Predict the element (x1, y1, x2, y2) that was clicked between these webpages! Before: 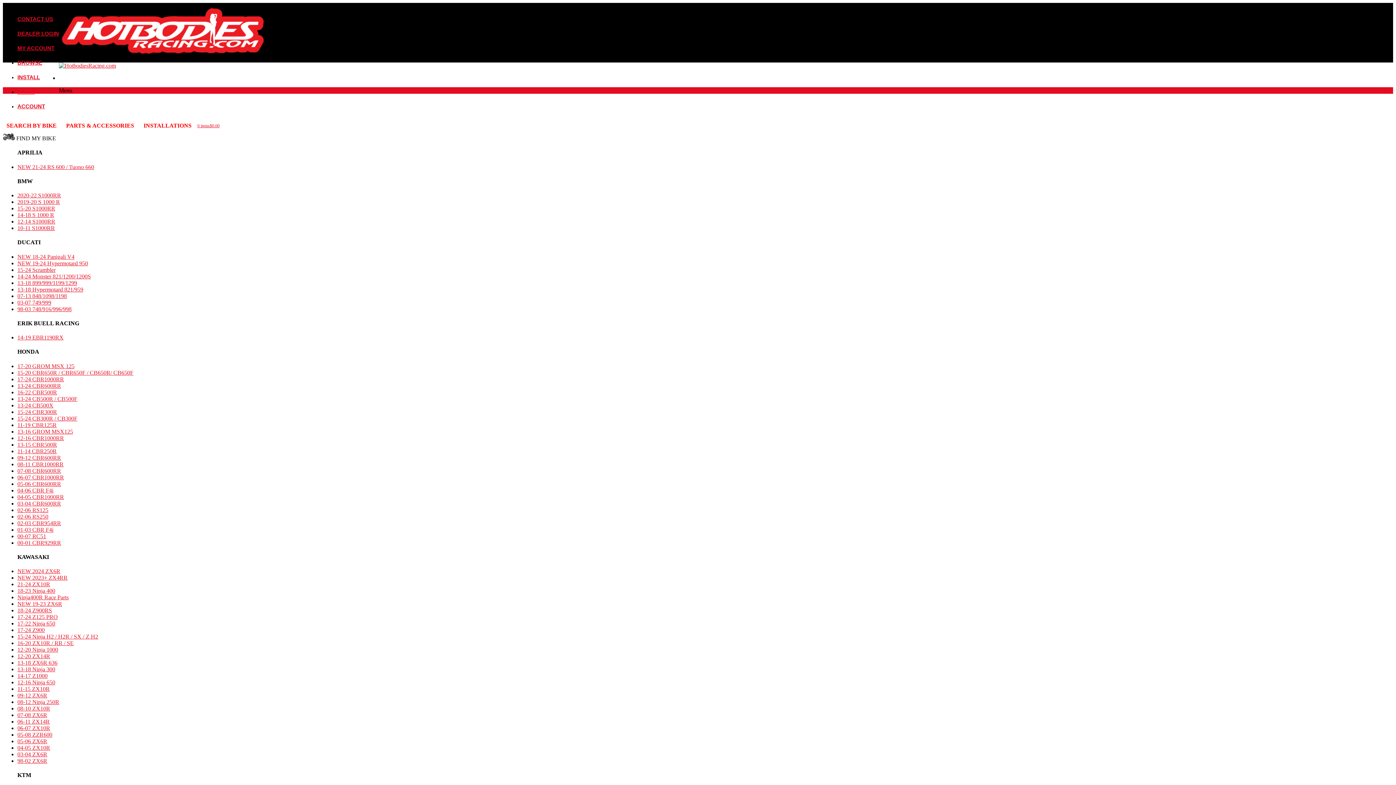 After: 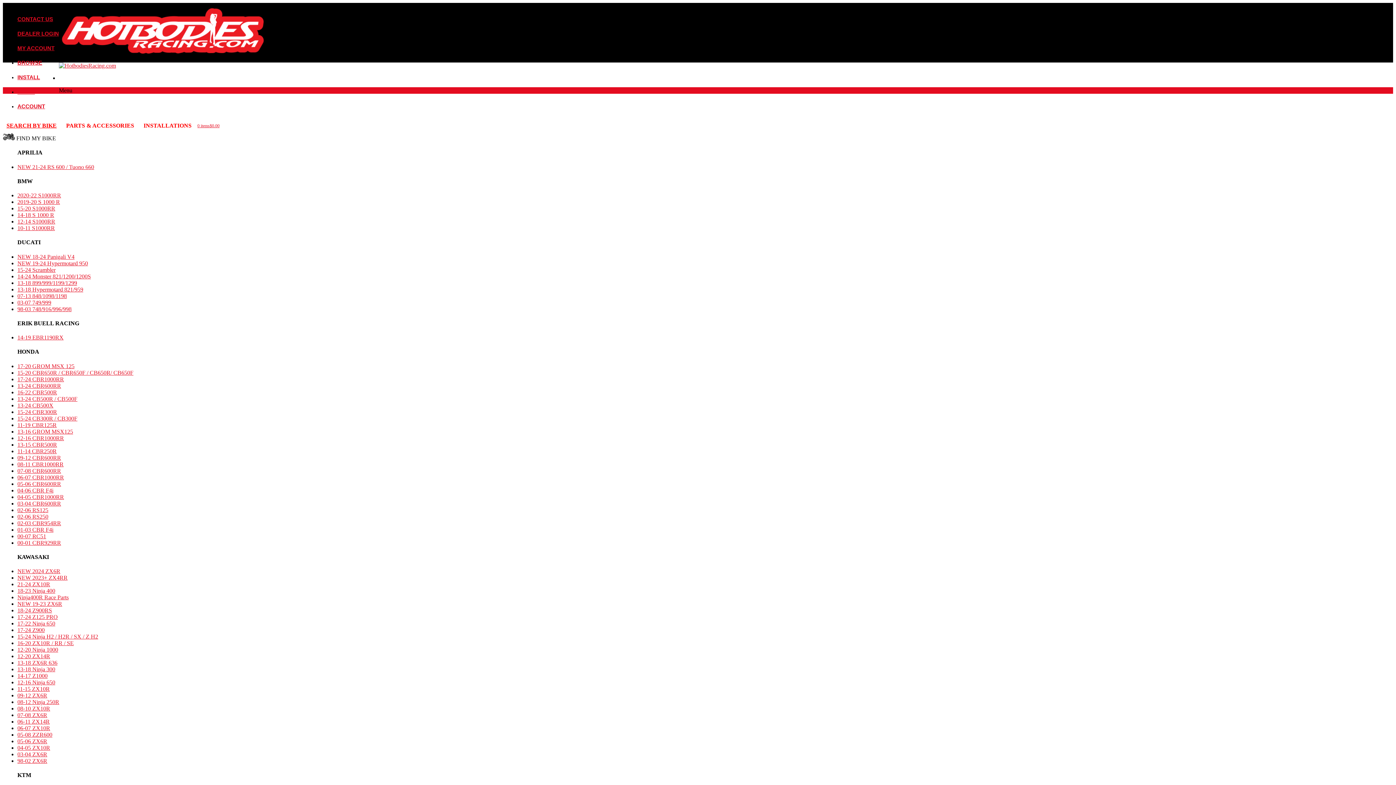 Action: bbox: (17, 653, 50, 659) label: 12-20 ZX14R